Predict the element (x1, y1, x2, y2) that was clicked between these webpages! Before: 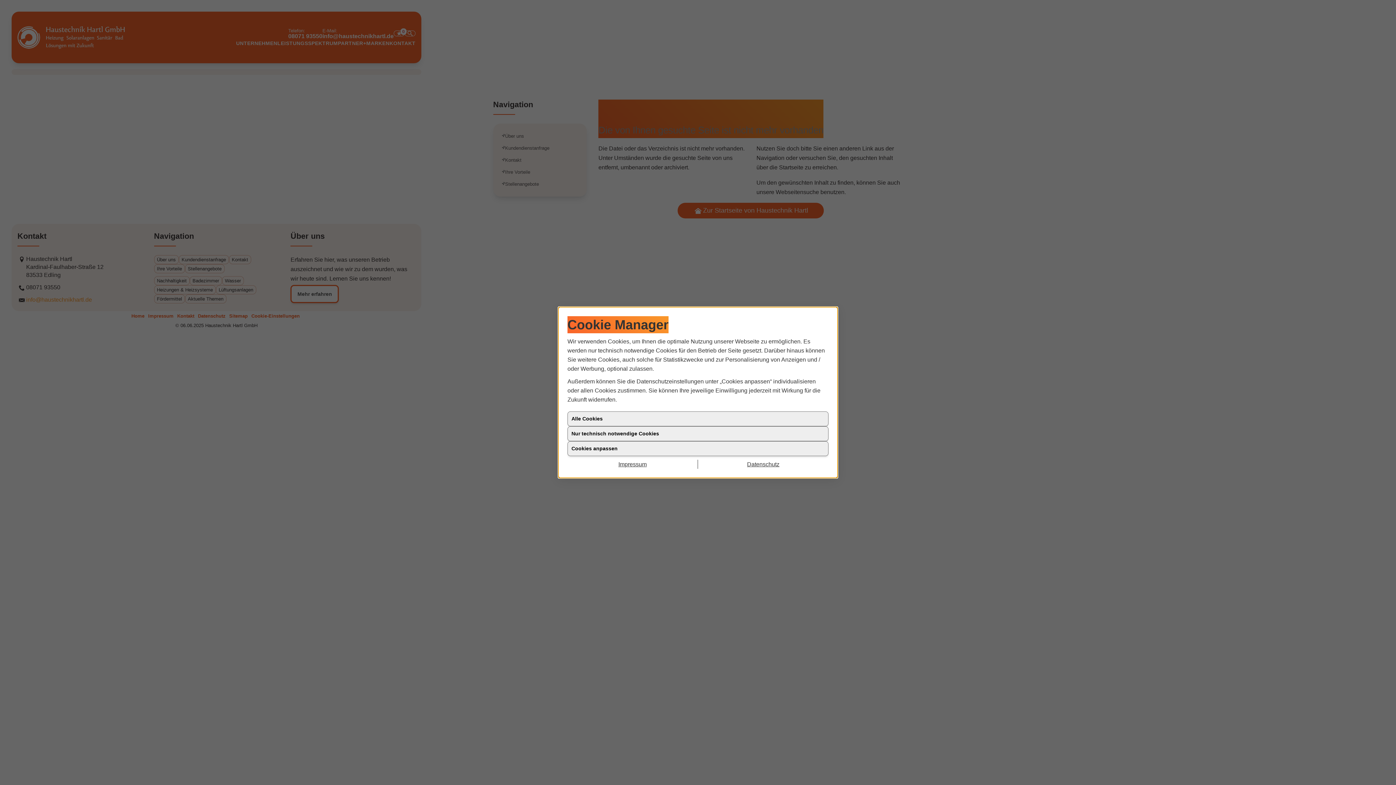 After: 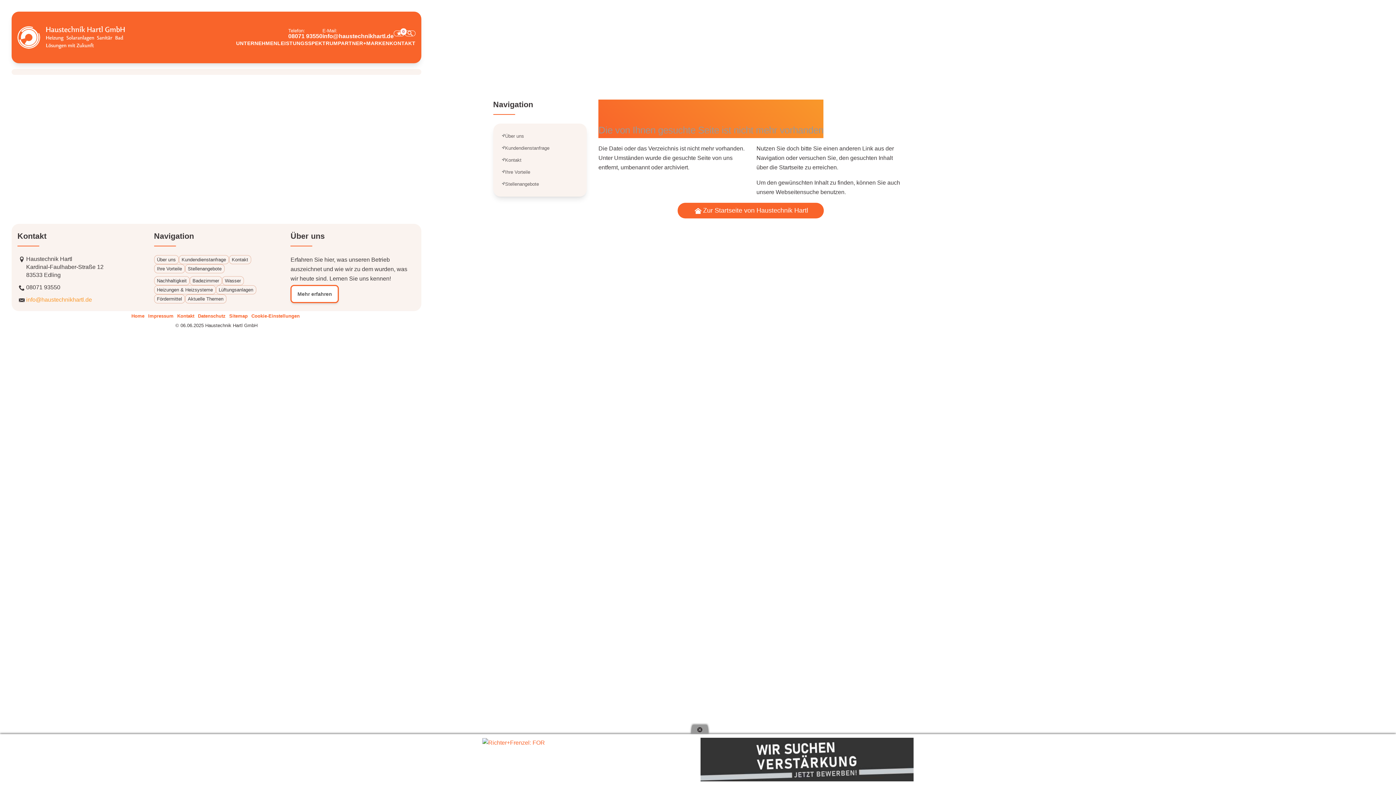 Action: bbox: (567, 411, 828, 426) label: Alle Cookies